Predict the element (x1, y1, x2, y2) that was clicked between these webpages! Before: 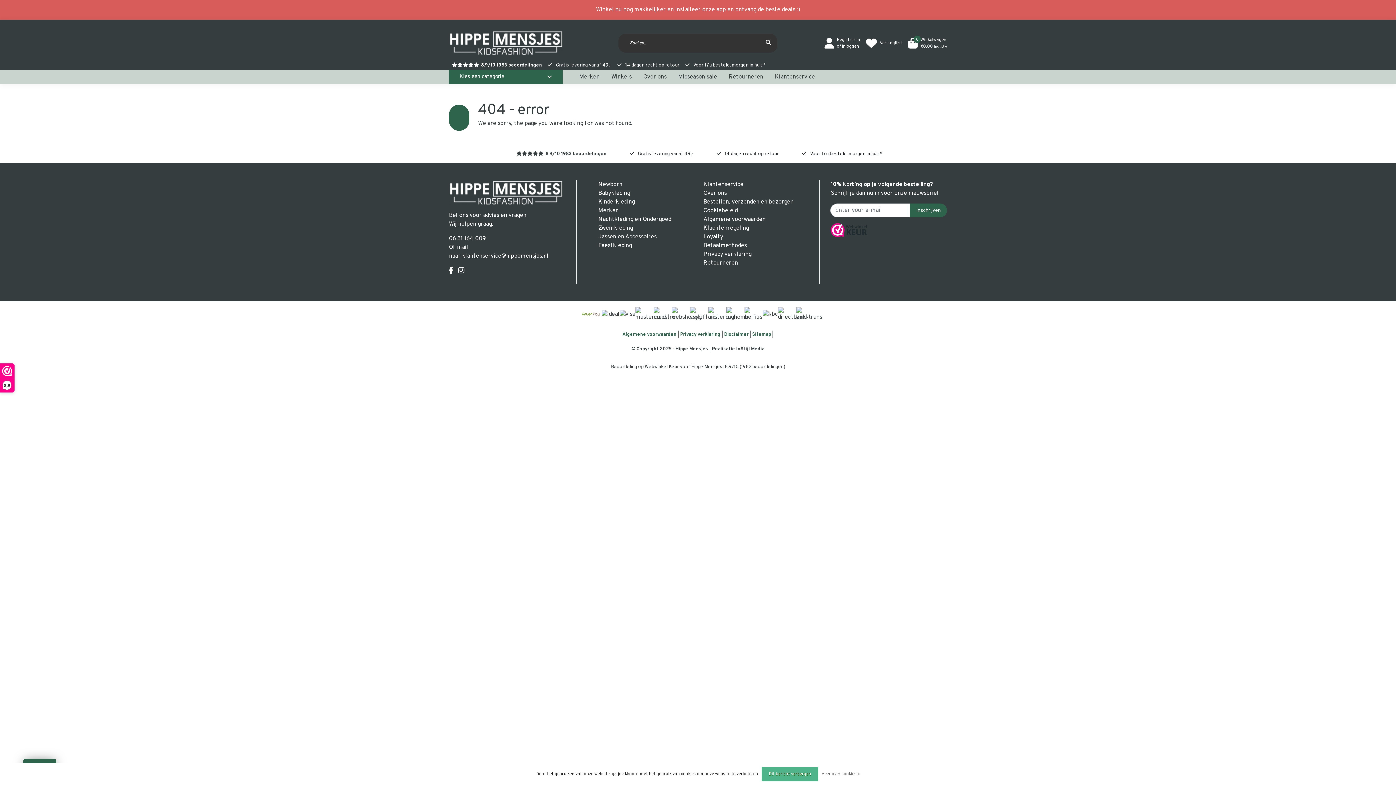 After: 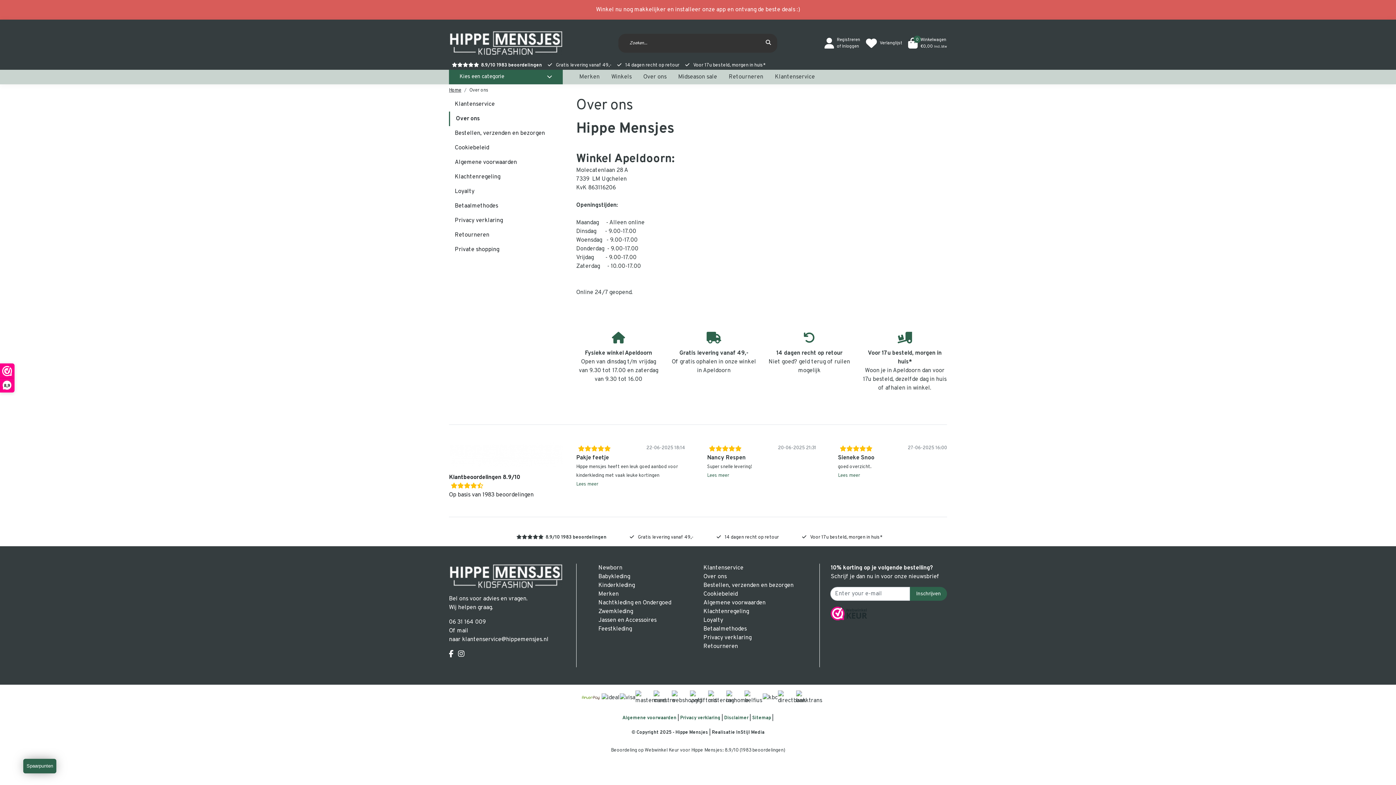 Action: bbox: (637, 69, 672, 84) label: Over ons